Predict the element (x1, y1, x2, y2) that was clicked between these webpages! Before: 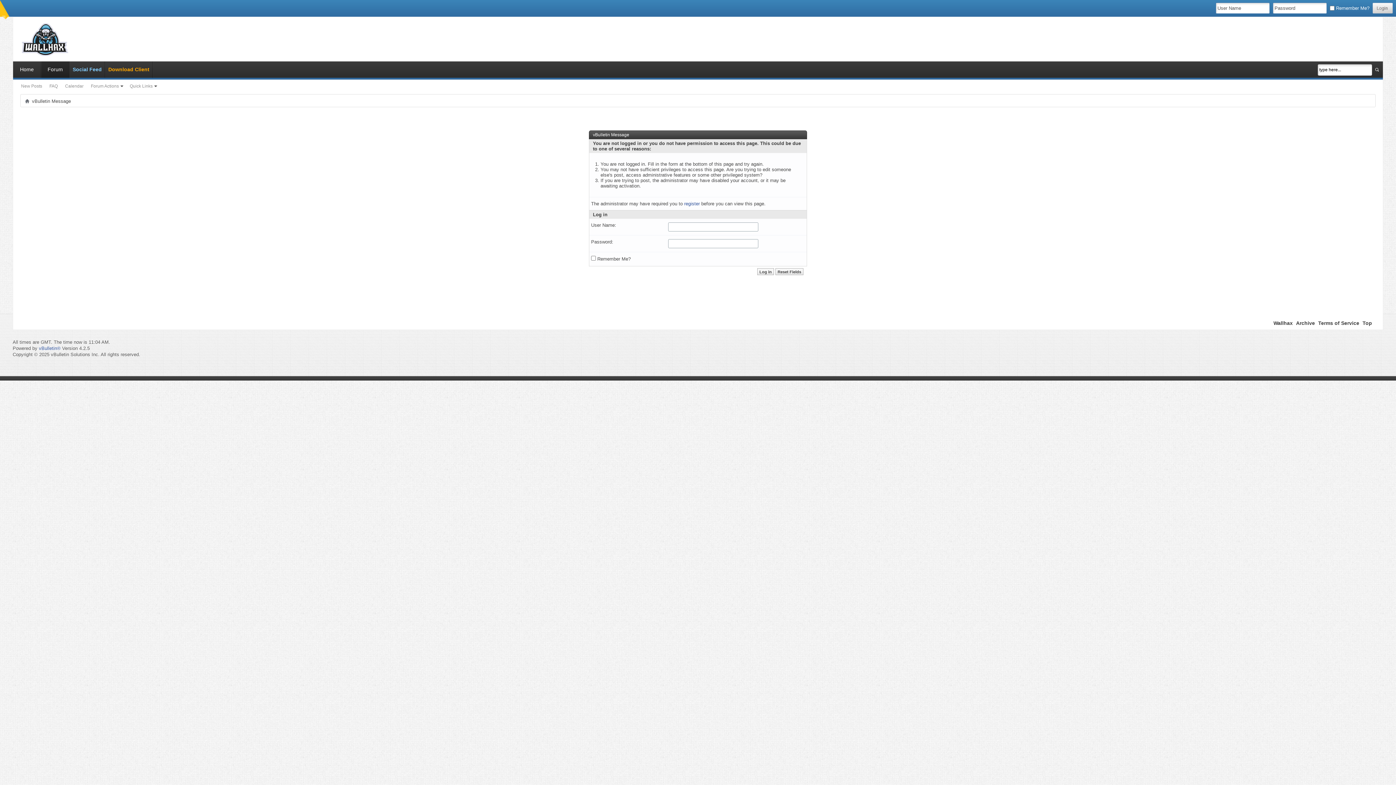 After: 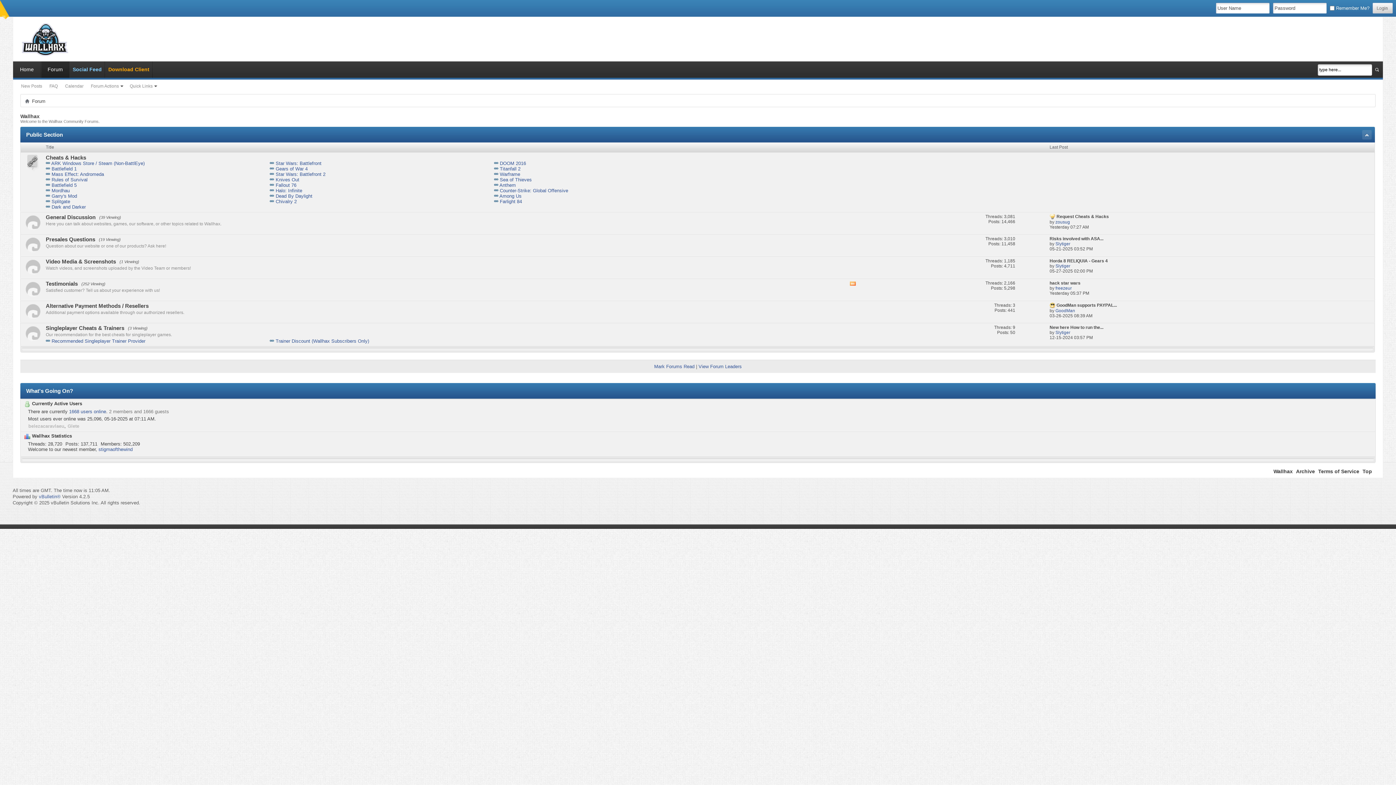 Action: label: register bbox: (684, 201, 700, 206)